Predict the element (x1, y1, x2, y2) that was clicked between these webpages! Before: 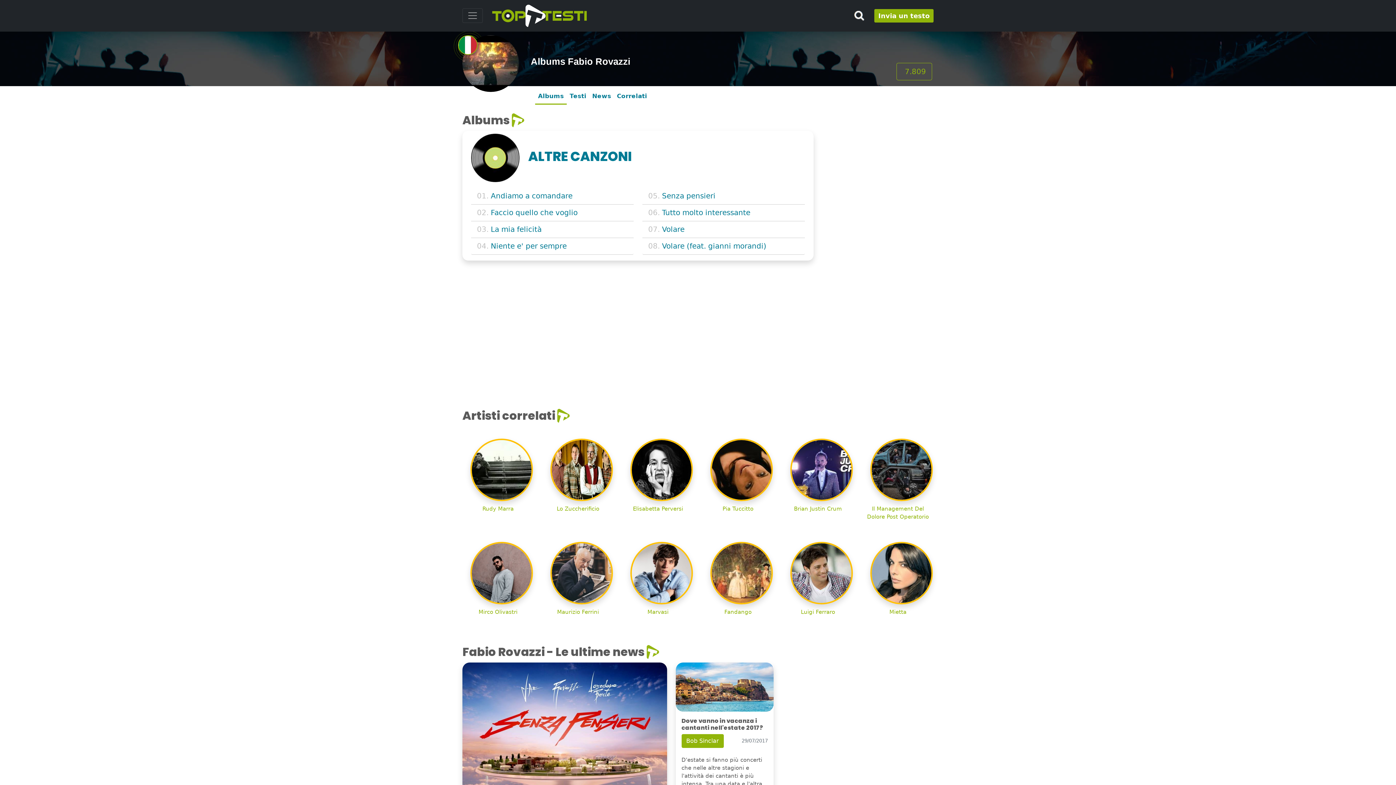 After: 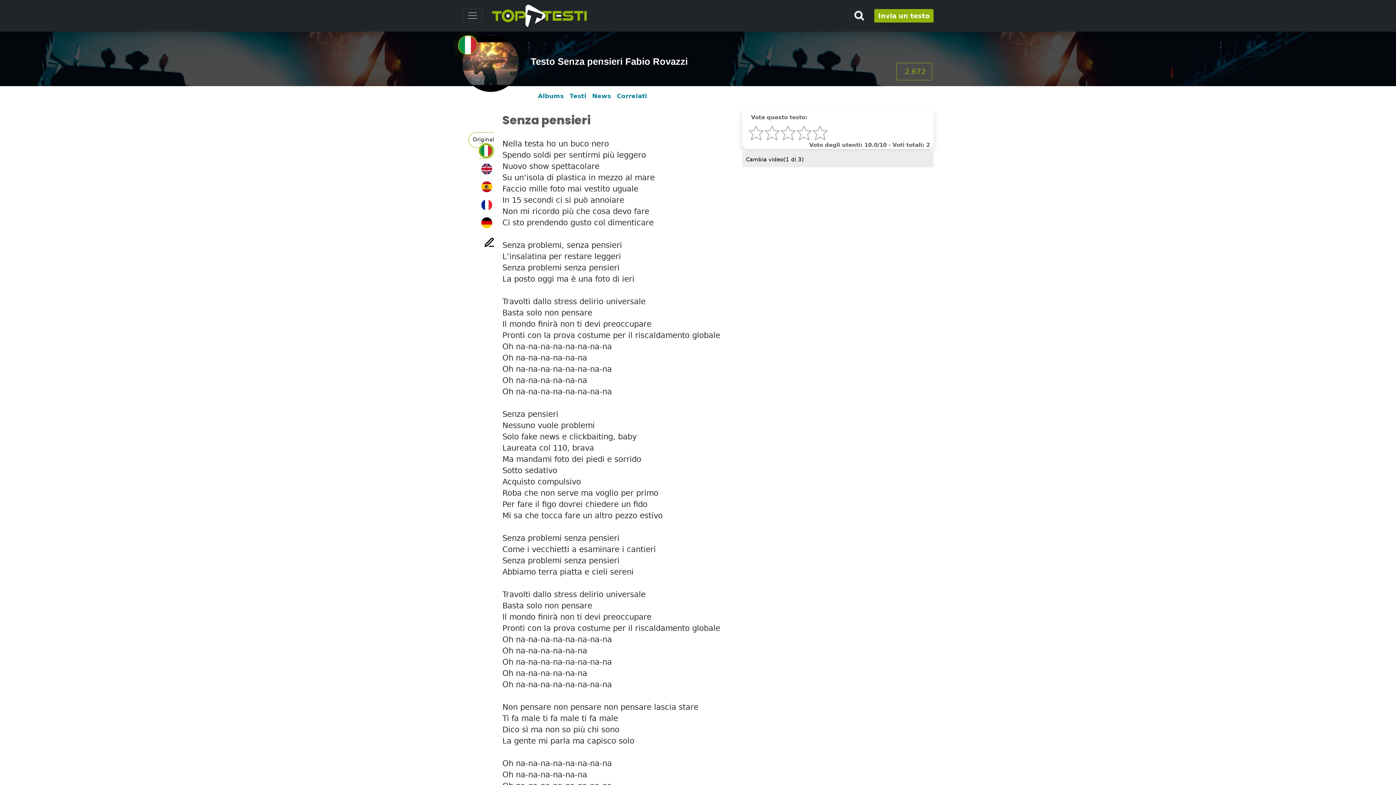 Action: bbox: (662, 192, 715, 200) label: Senza pensieri